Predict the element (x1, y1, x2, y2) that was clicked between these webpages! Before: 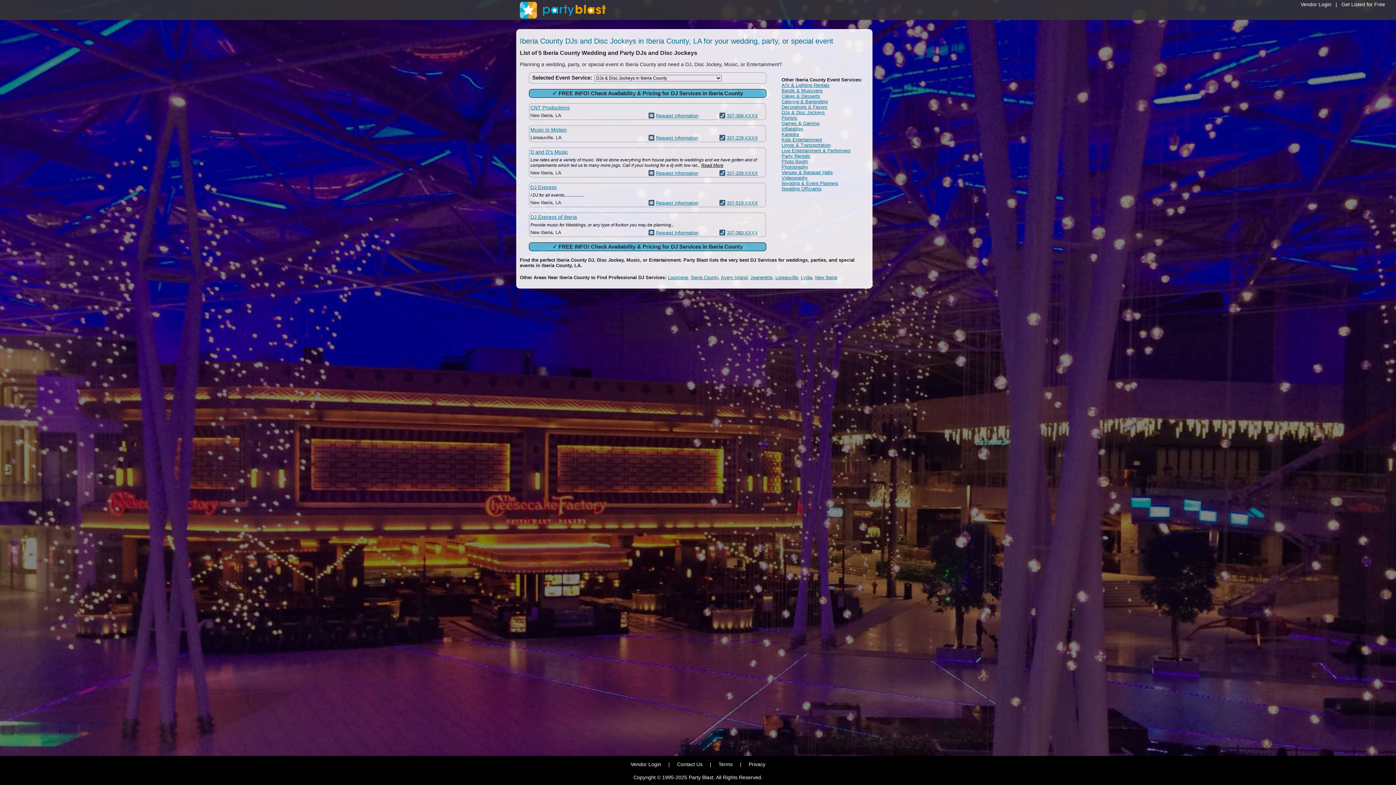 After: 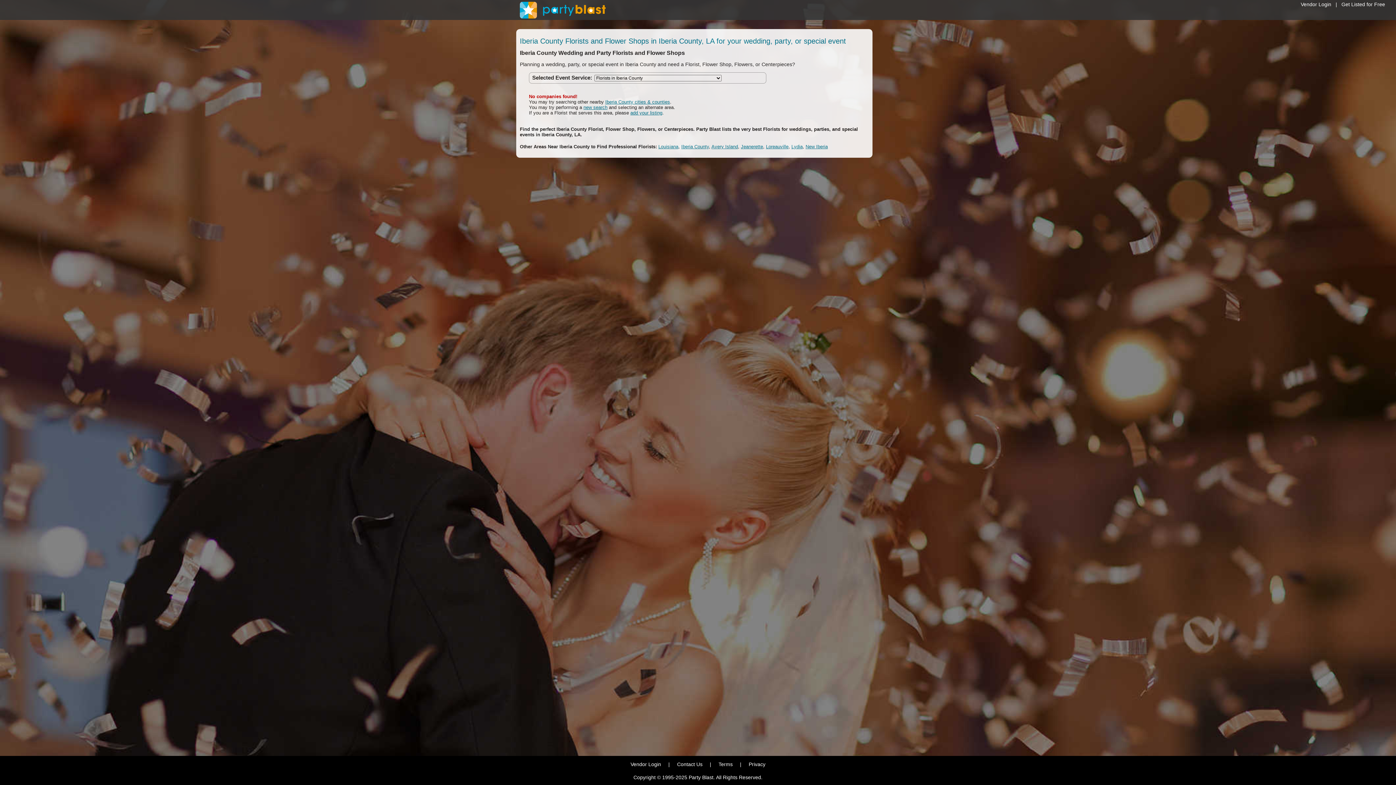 Action: bbox: (781, 115, 797, 120) label: Florists